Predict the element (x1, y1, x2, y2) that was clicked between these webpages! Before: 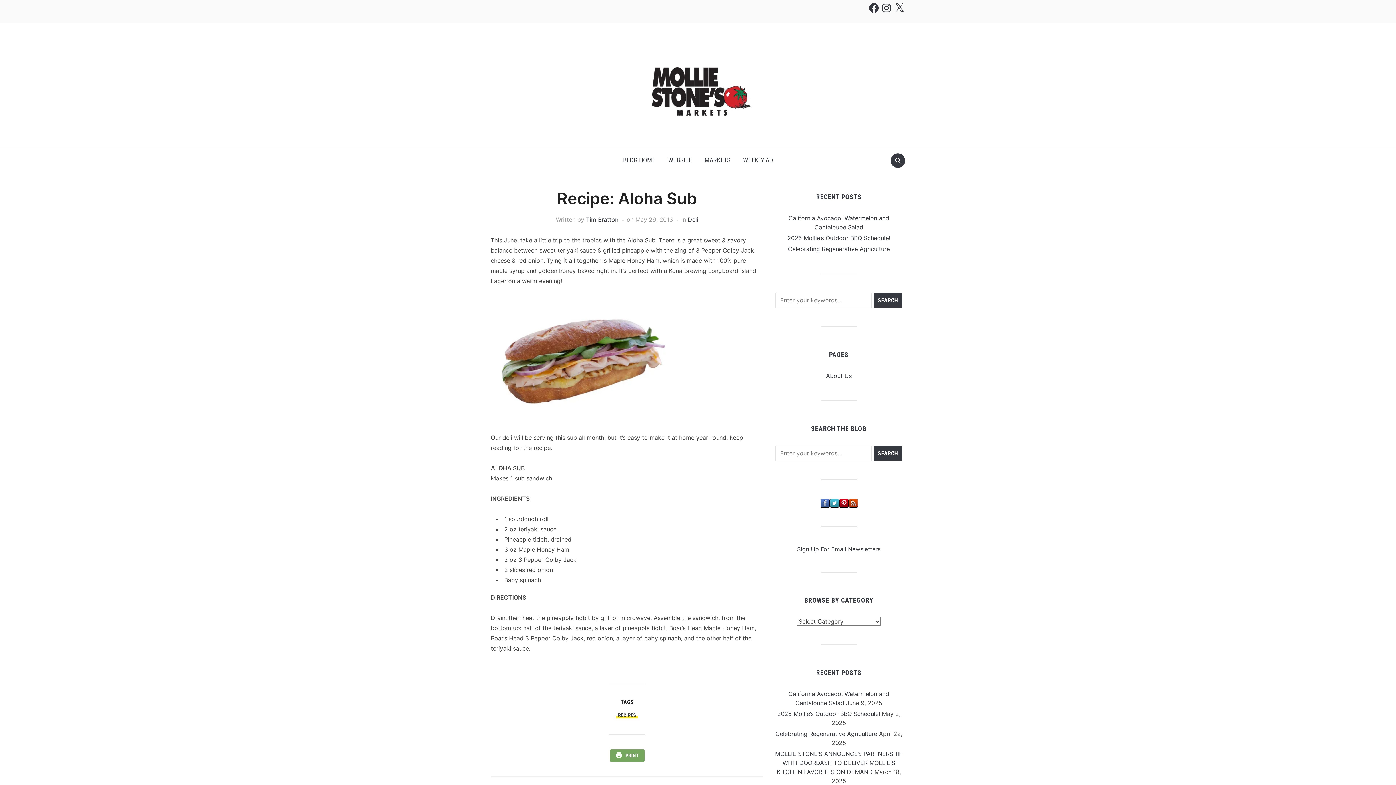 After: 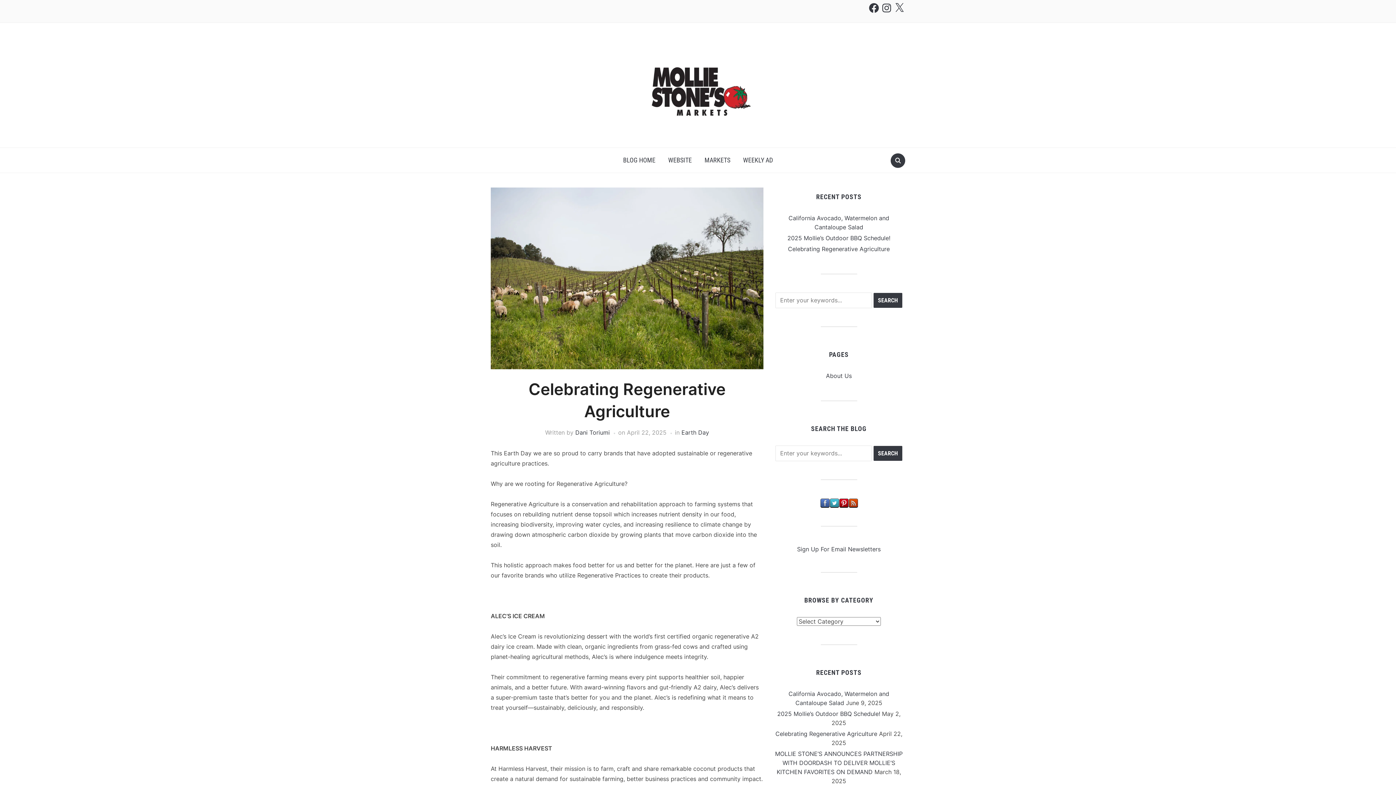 Action: label: Celebrating Regenerative Agriculture bbox: (788, 245, 890, 252)